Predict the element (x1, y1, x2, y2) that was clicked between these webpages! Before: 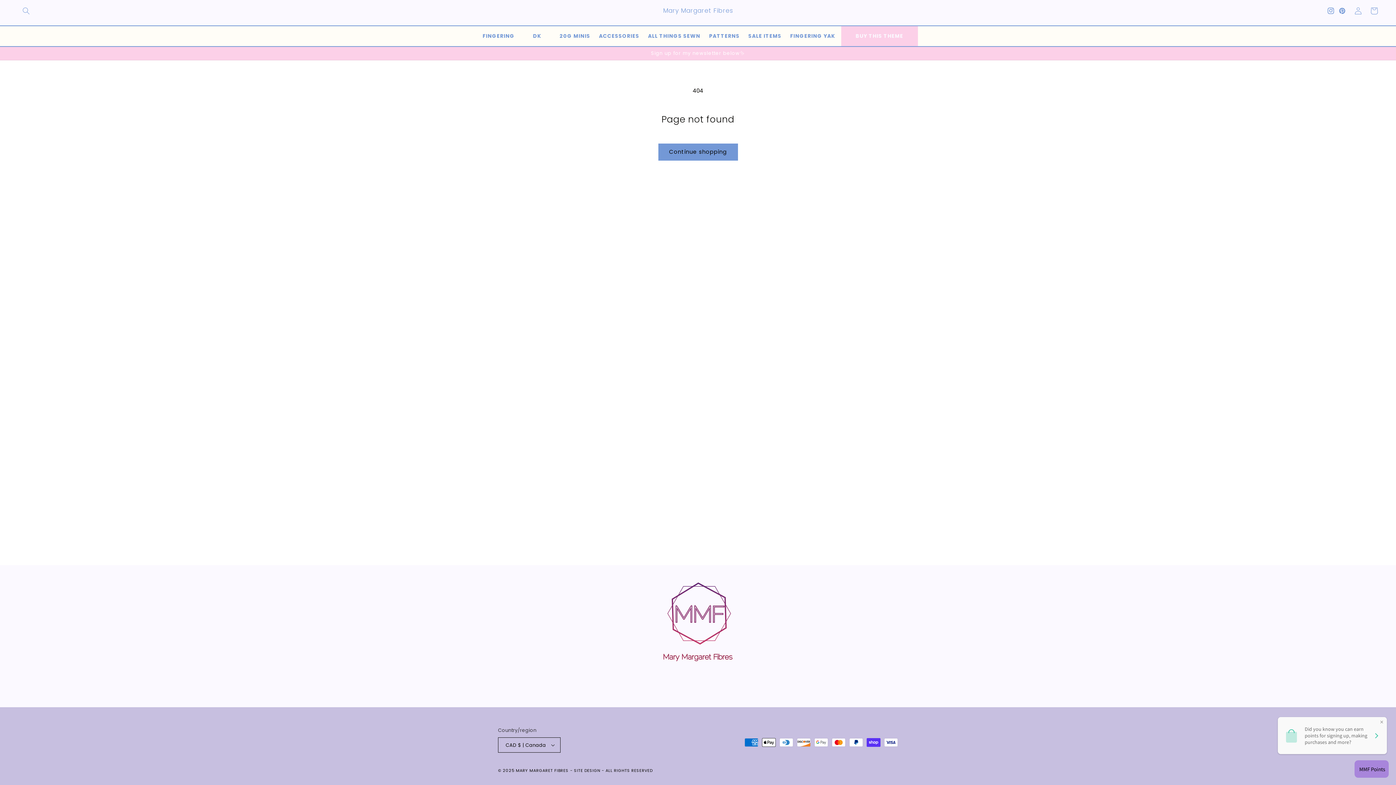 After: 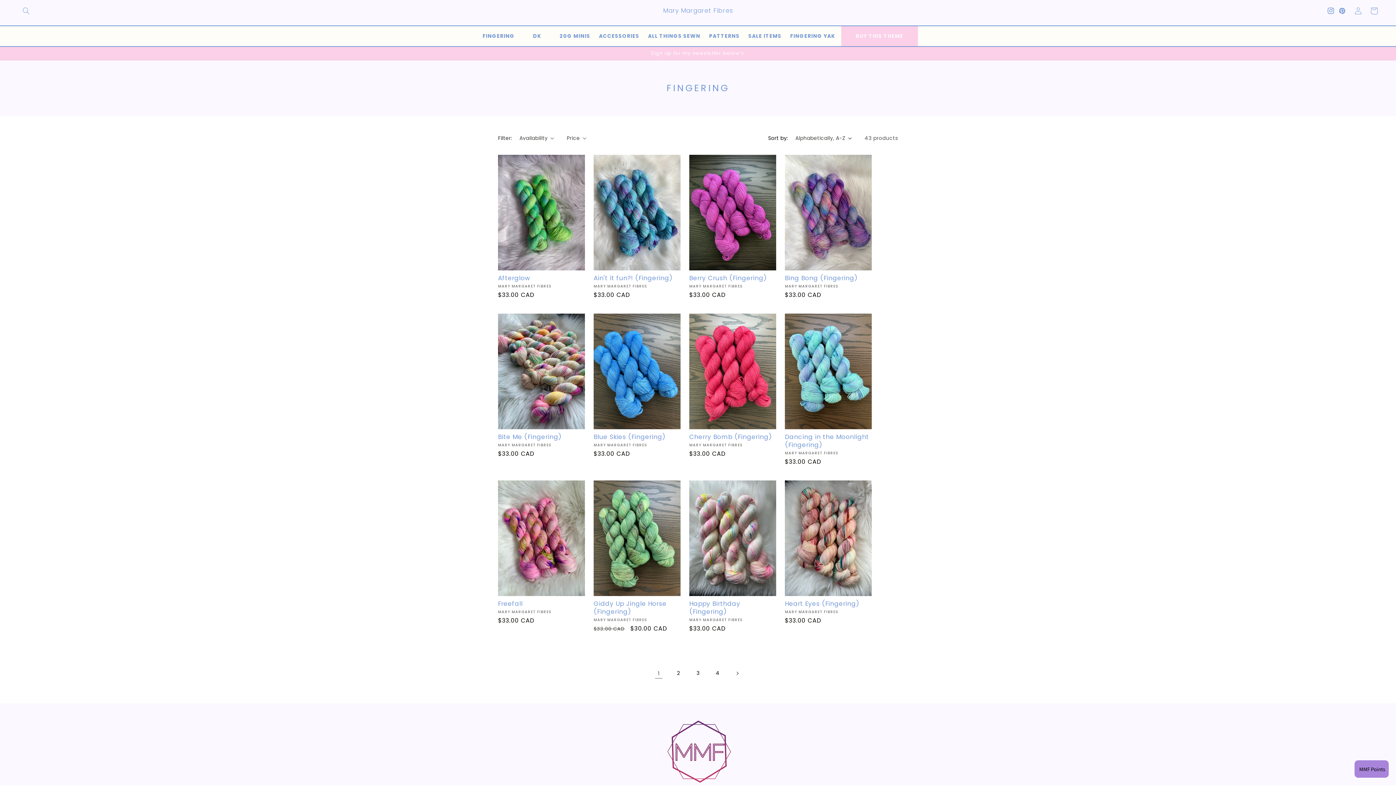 Action: bbox: (478, 28, 519, 43) label: FINGERING